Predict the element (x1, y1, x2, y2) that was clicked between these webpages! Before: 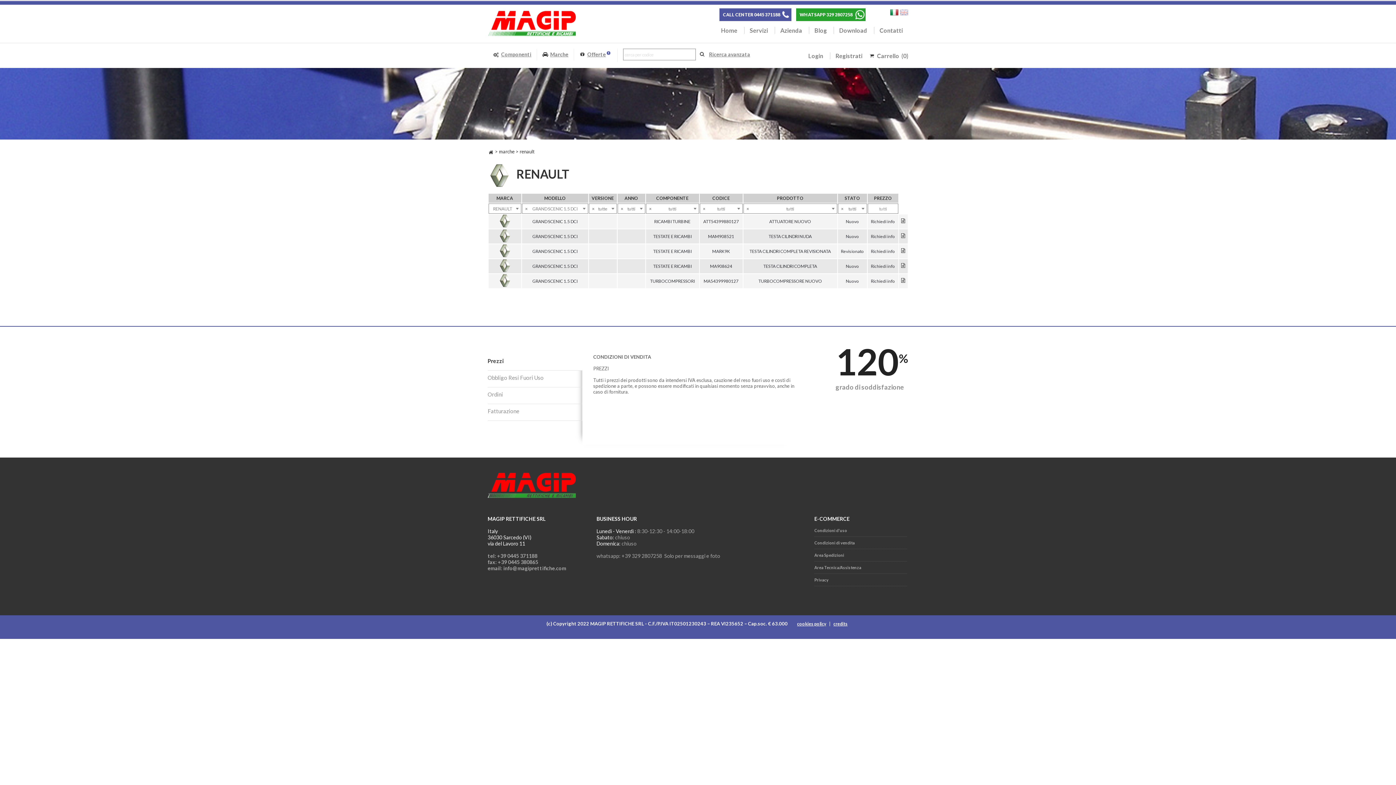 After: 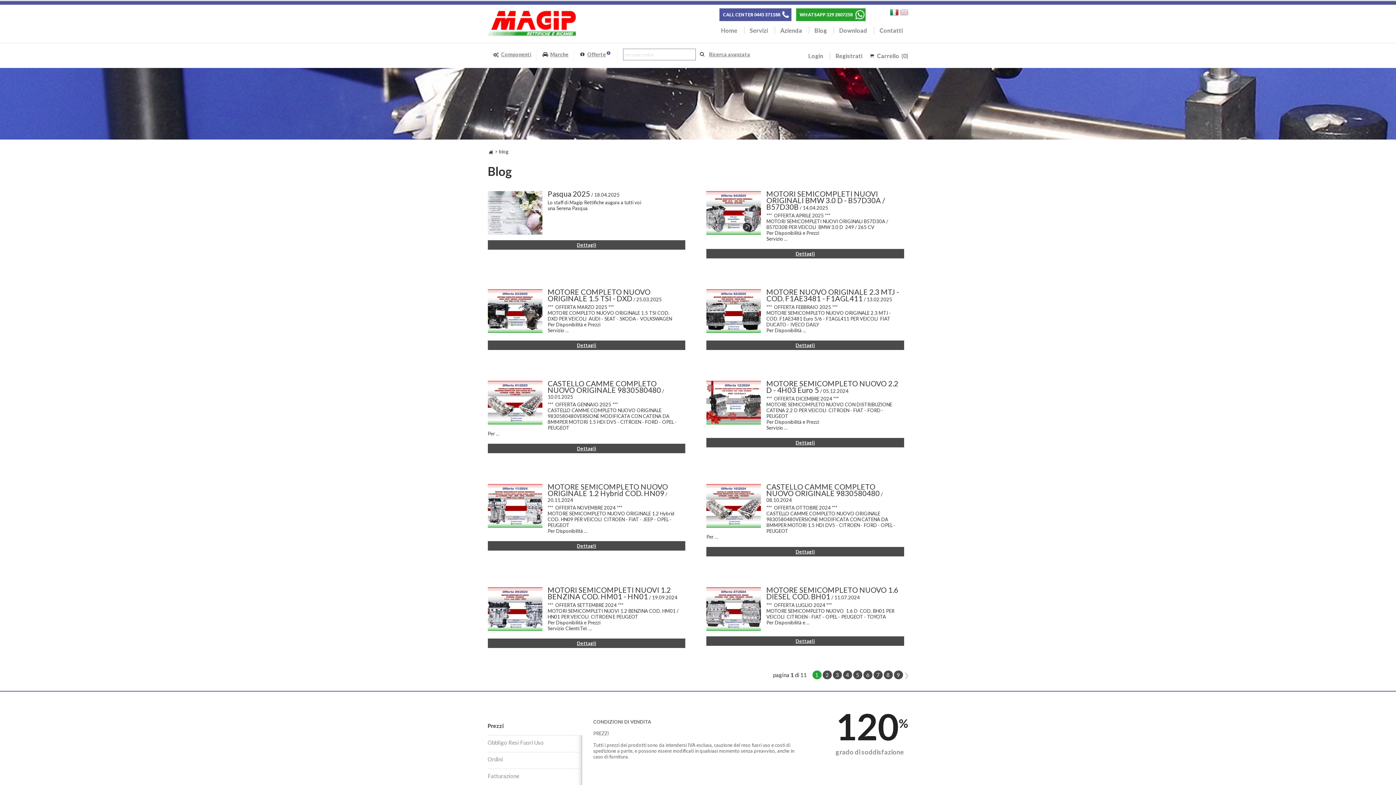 Action: label: Blog bbox: (814, 26, 827, 33)